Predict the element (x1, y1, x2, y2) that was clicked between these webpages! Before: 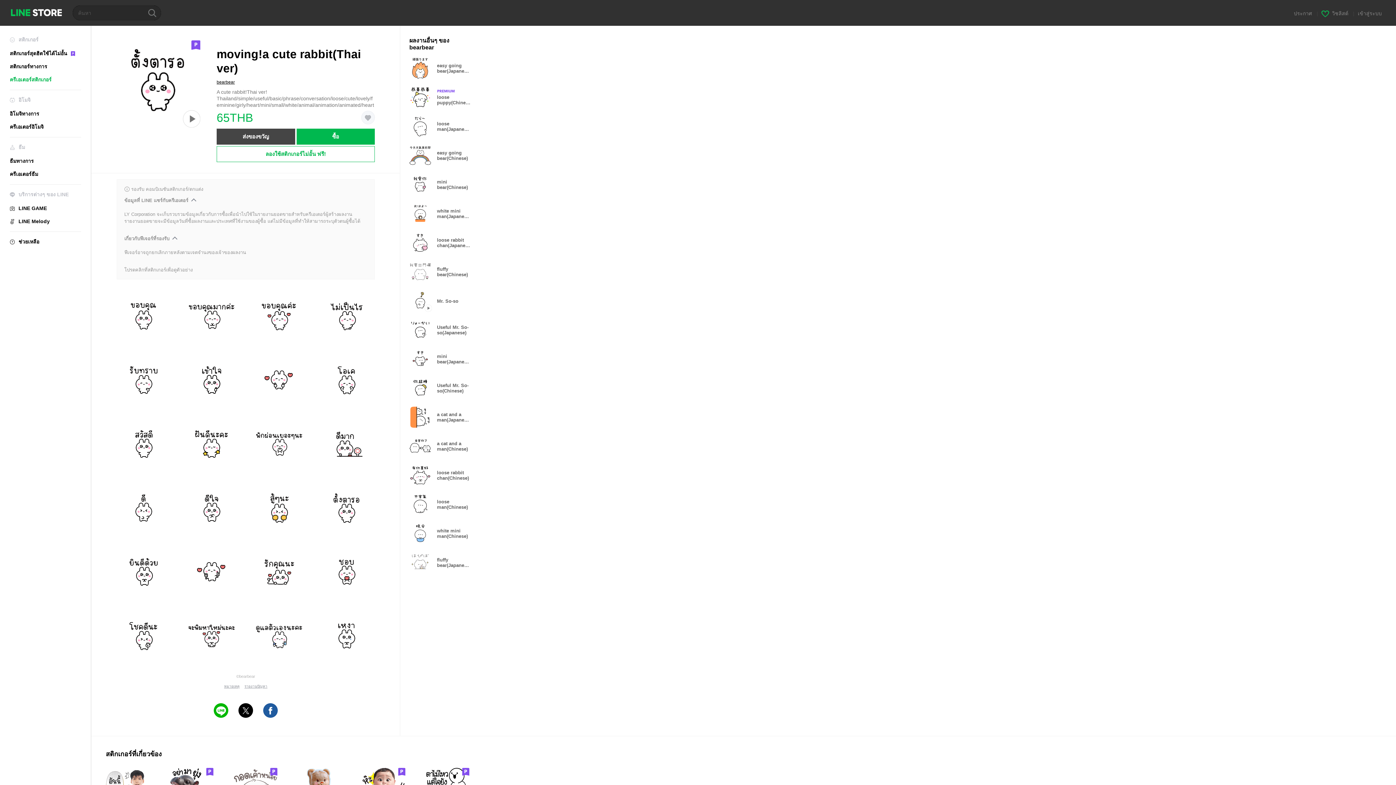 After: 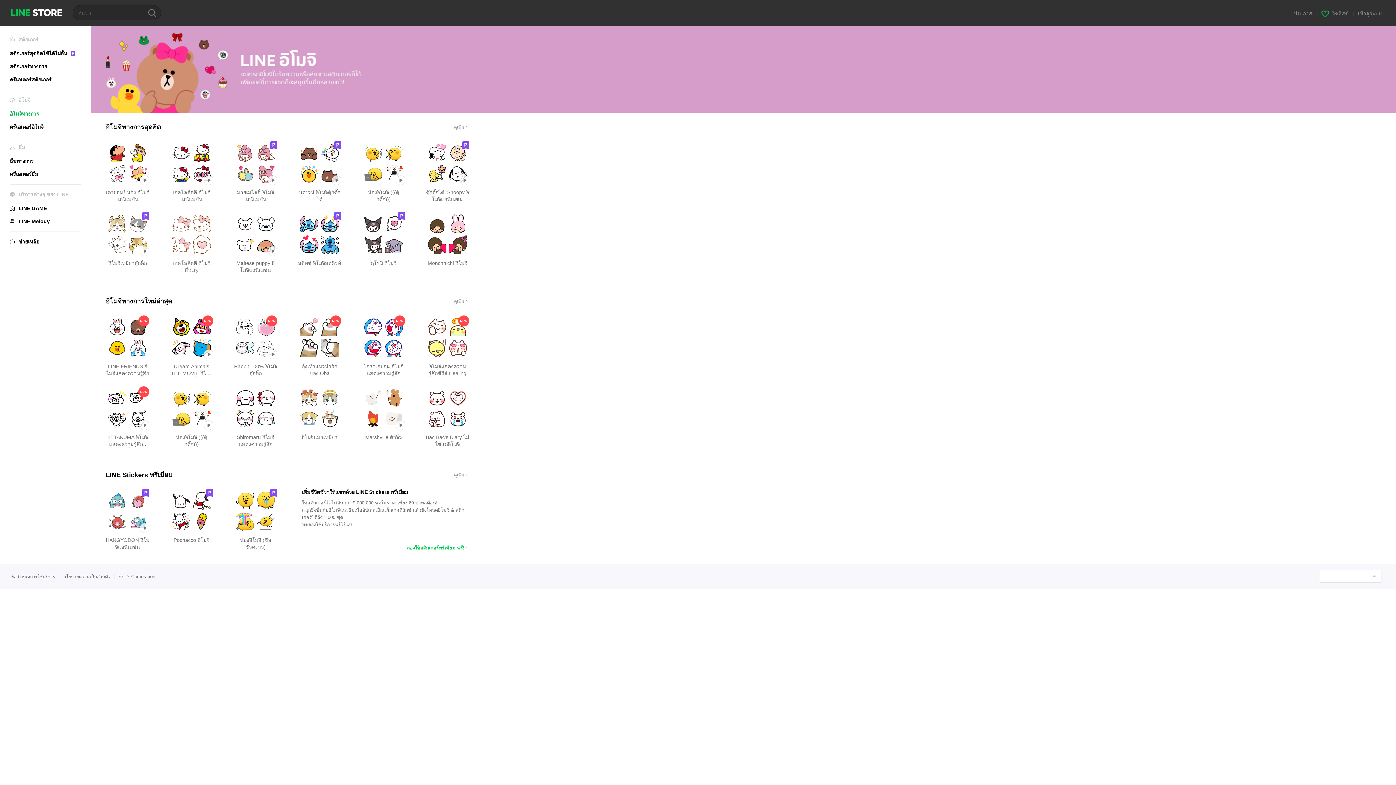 Action: bbox: (9, 110, 39, 116) label: อิโมจิทางการ